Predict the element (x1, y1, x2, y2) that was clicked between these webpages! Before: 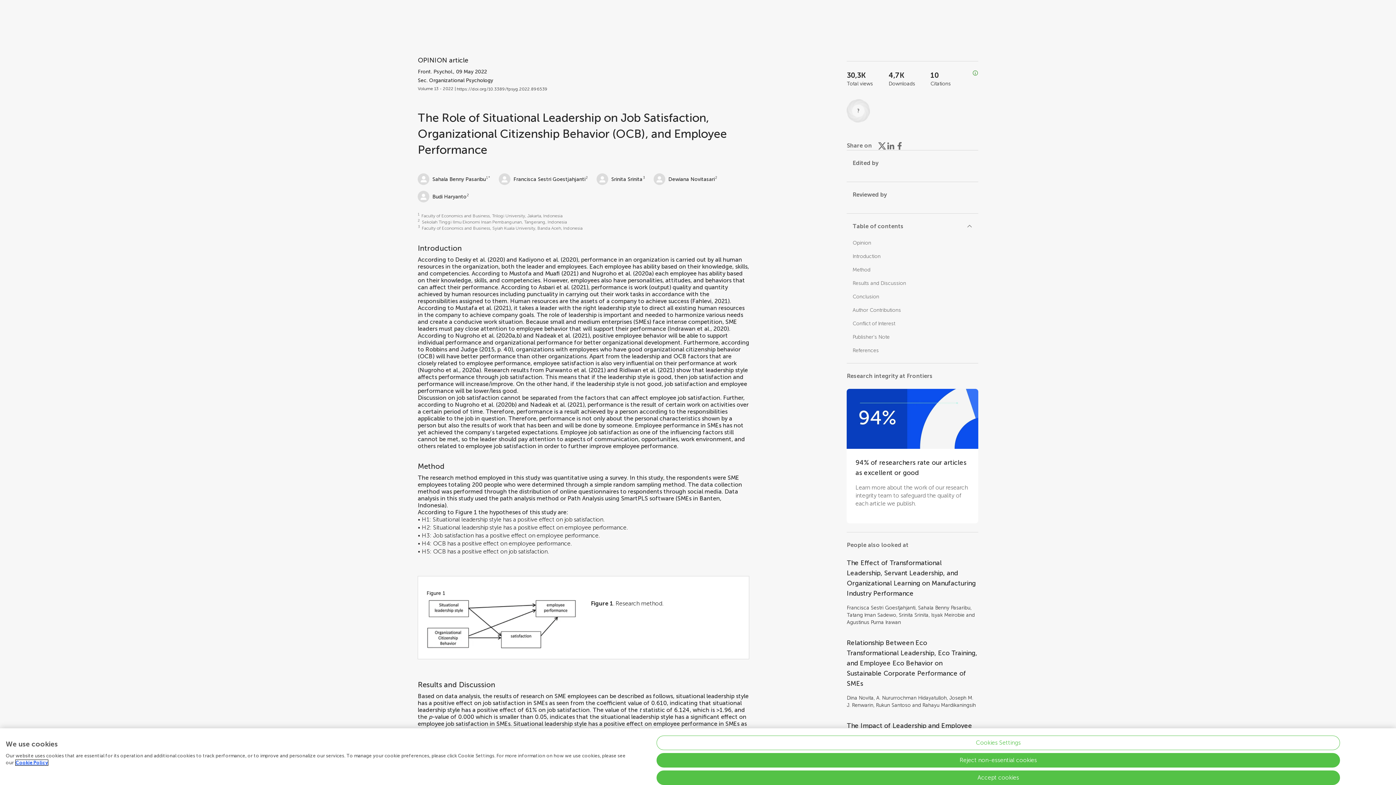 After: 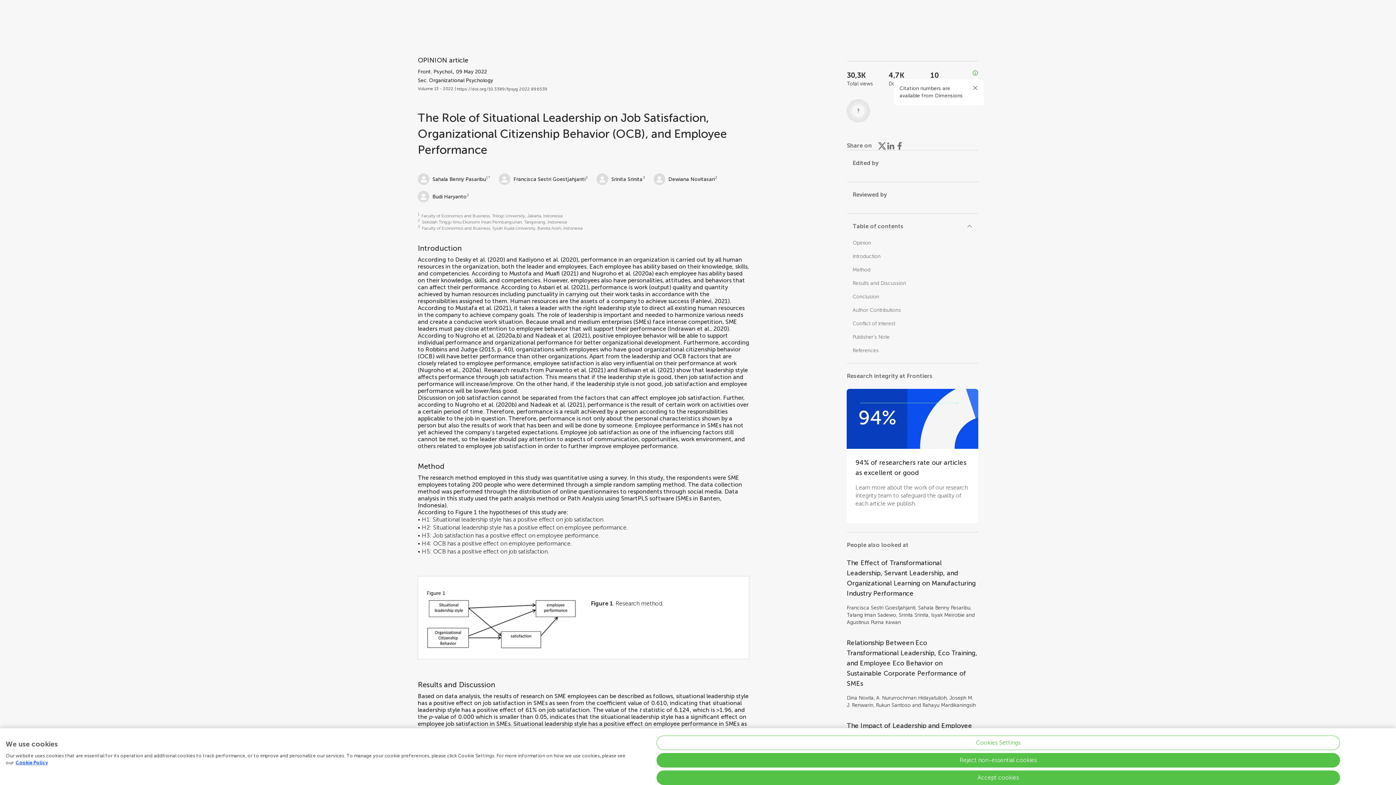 Action: label: Open impact metrics info bbox: (972, 70, 978, 77)